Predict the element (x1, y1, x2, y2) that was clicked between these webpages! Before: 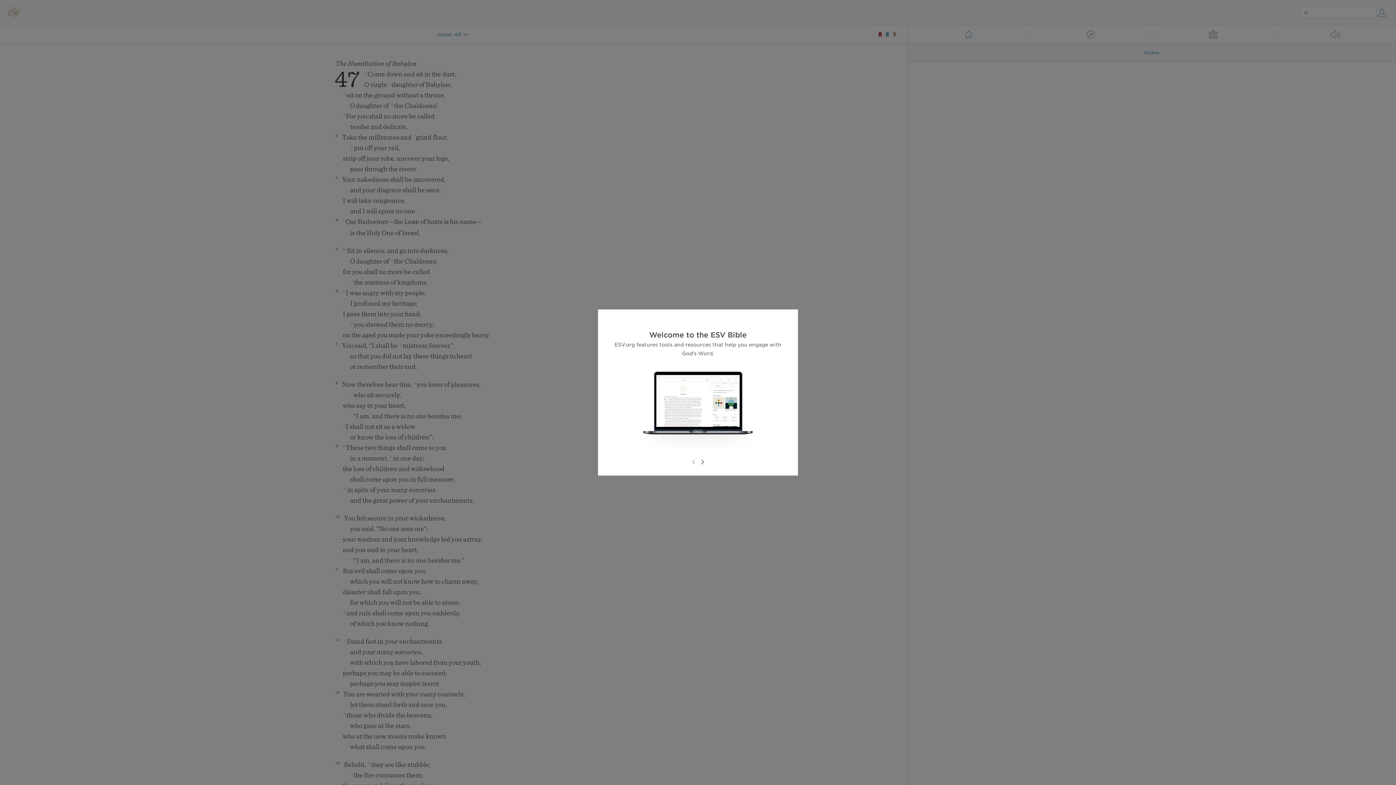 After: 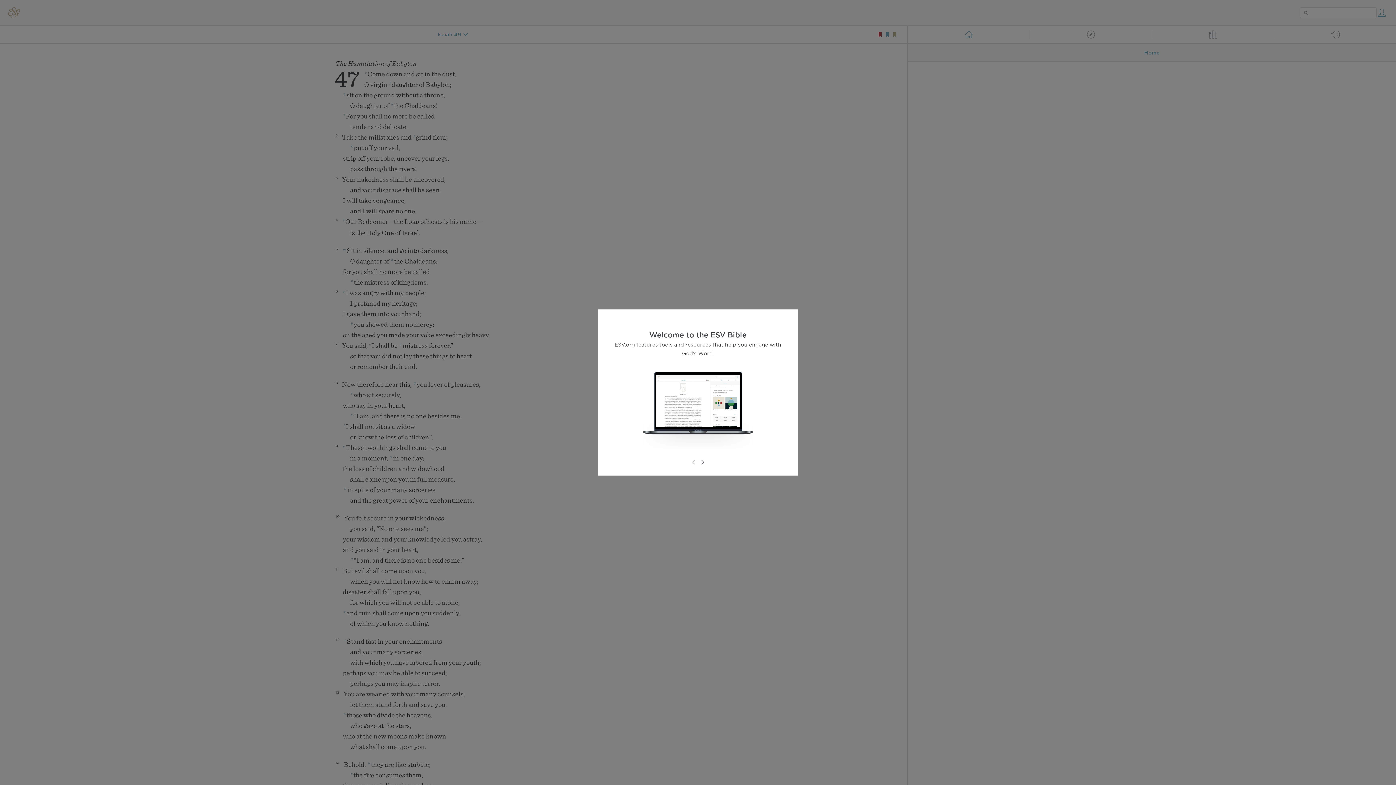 Action: bbox: (689, 458, 698, 466)